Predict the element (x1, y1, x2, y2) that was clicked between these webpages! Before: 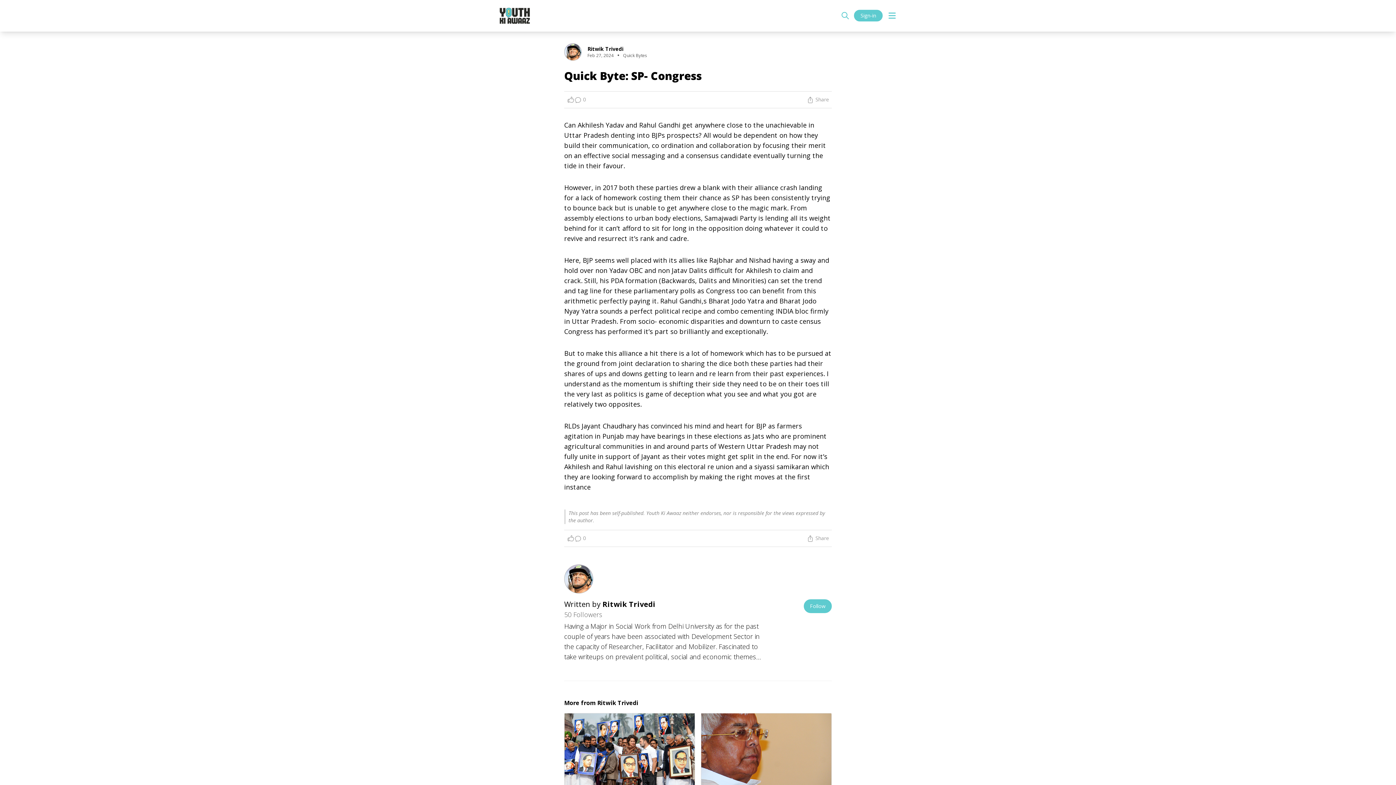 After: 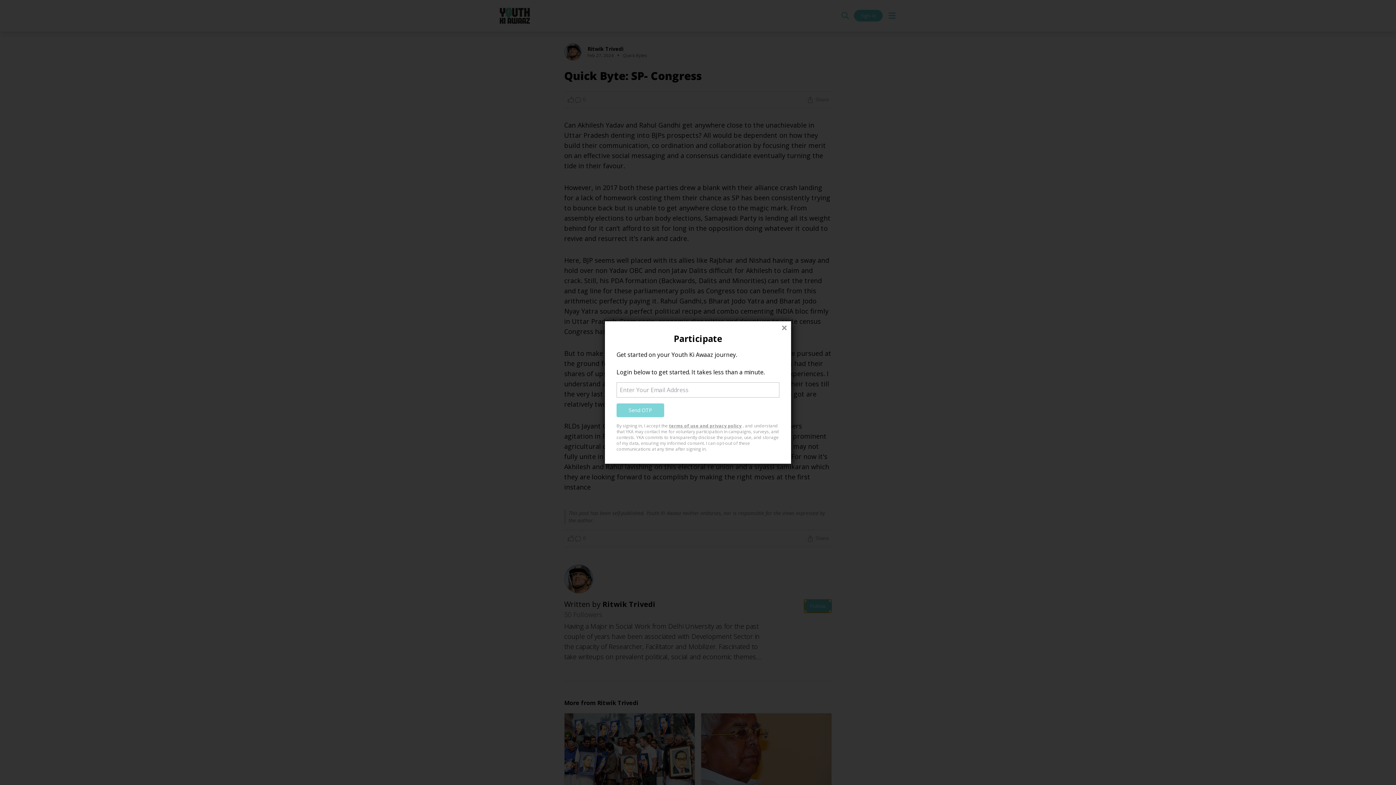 Action: label: Follow bbox: (804, 599, 832, 613)